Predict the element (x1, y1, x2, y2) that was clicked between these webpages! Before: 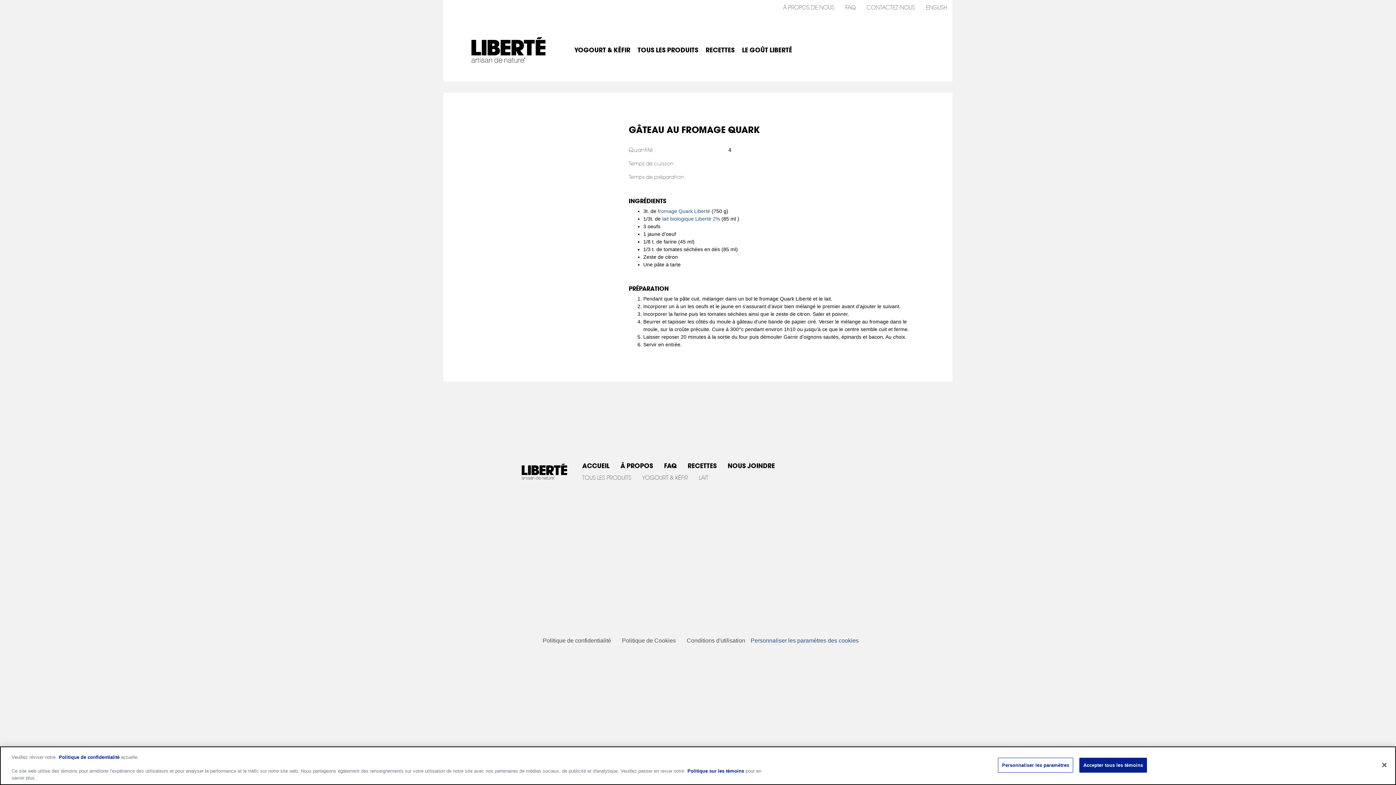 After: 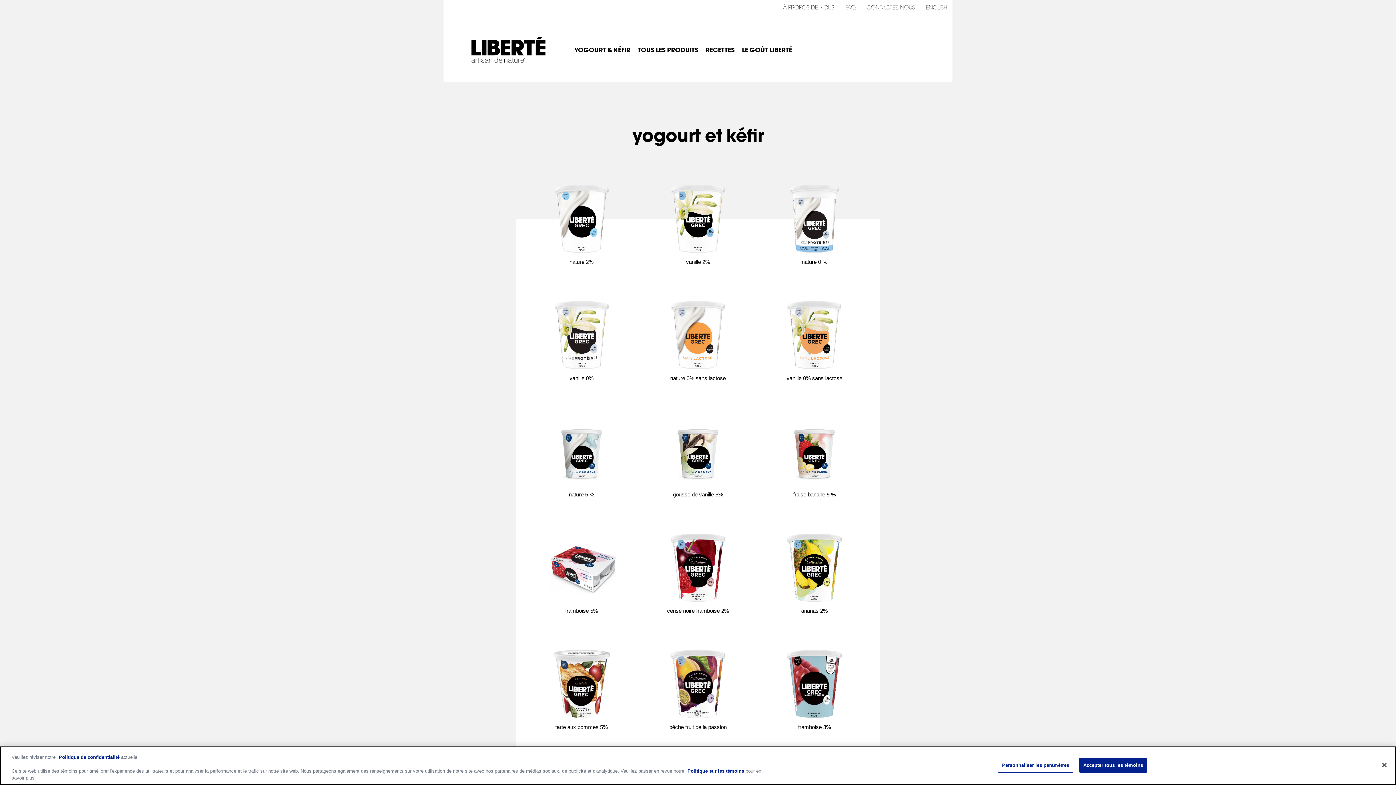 Action: bbox: (636, 474, 693, 482) label: YOGOURT & KÉFIR